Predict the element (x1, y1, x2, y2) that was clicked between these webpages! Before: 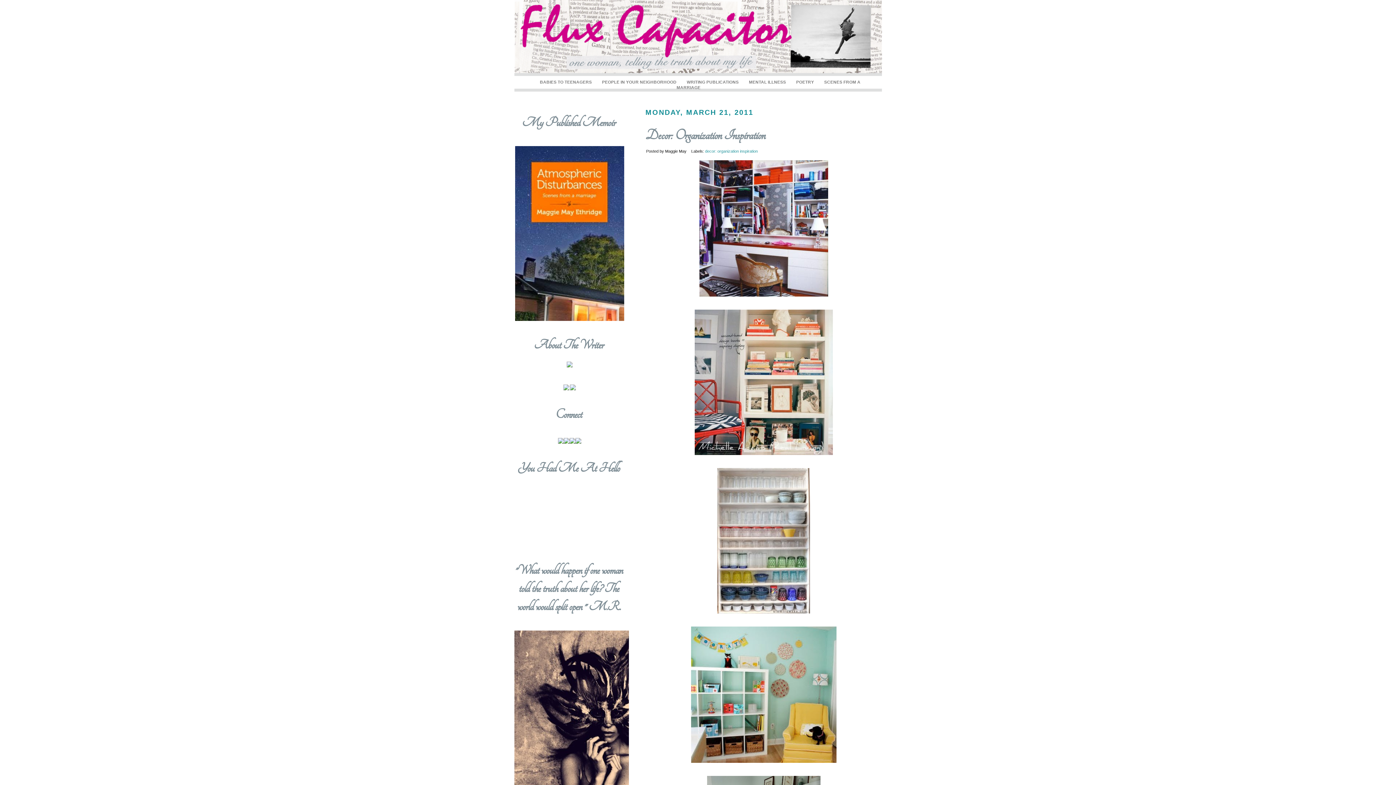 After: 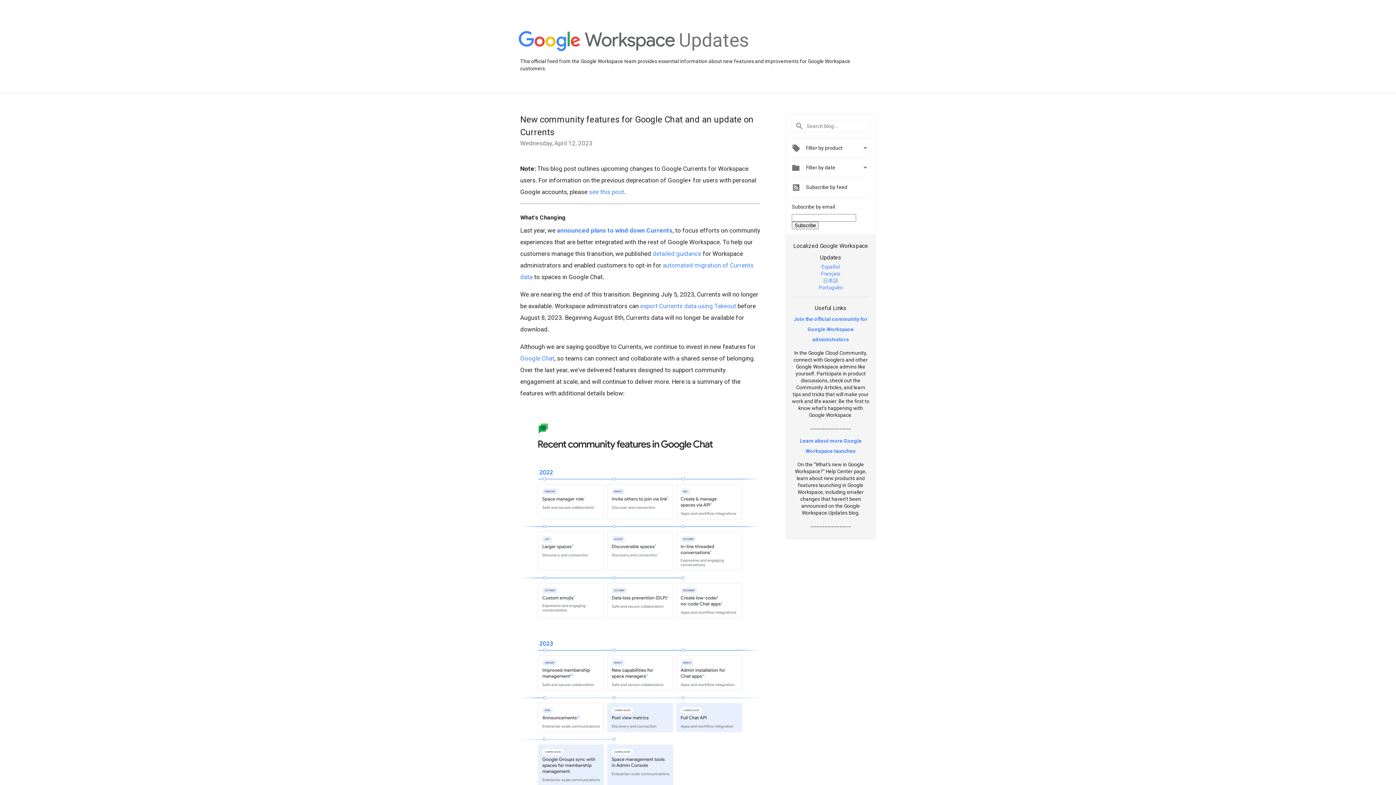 Action: bbox: (575, 440, 581, 444)